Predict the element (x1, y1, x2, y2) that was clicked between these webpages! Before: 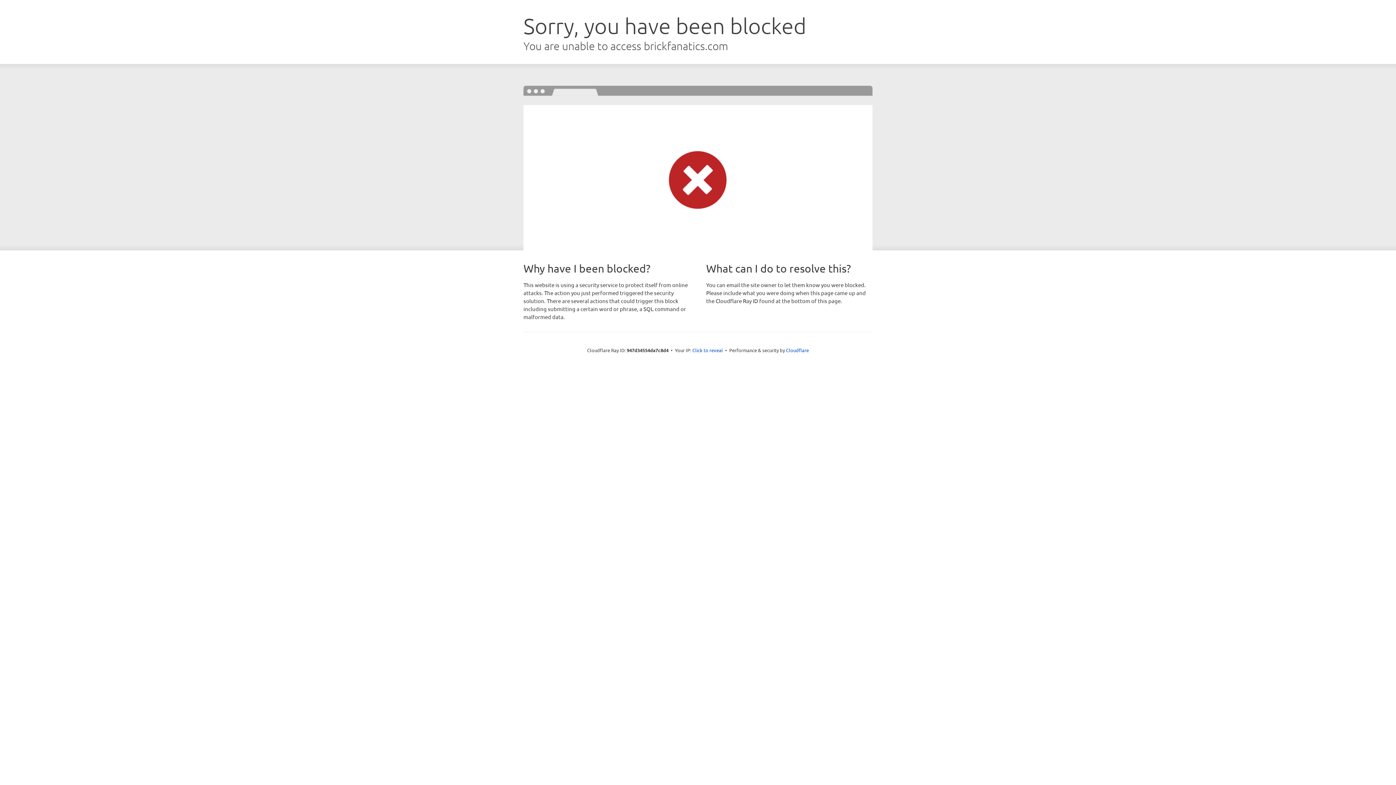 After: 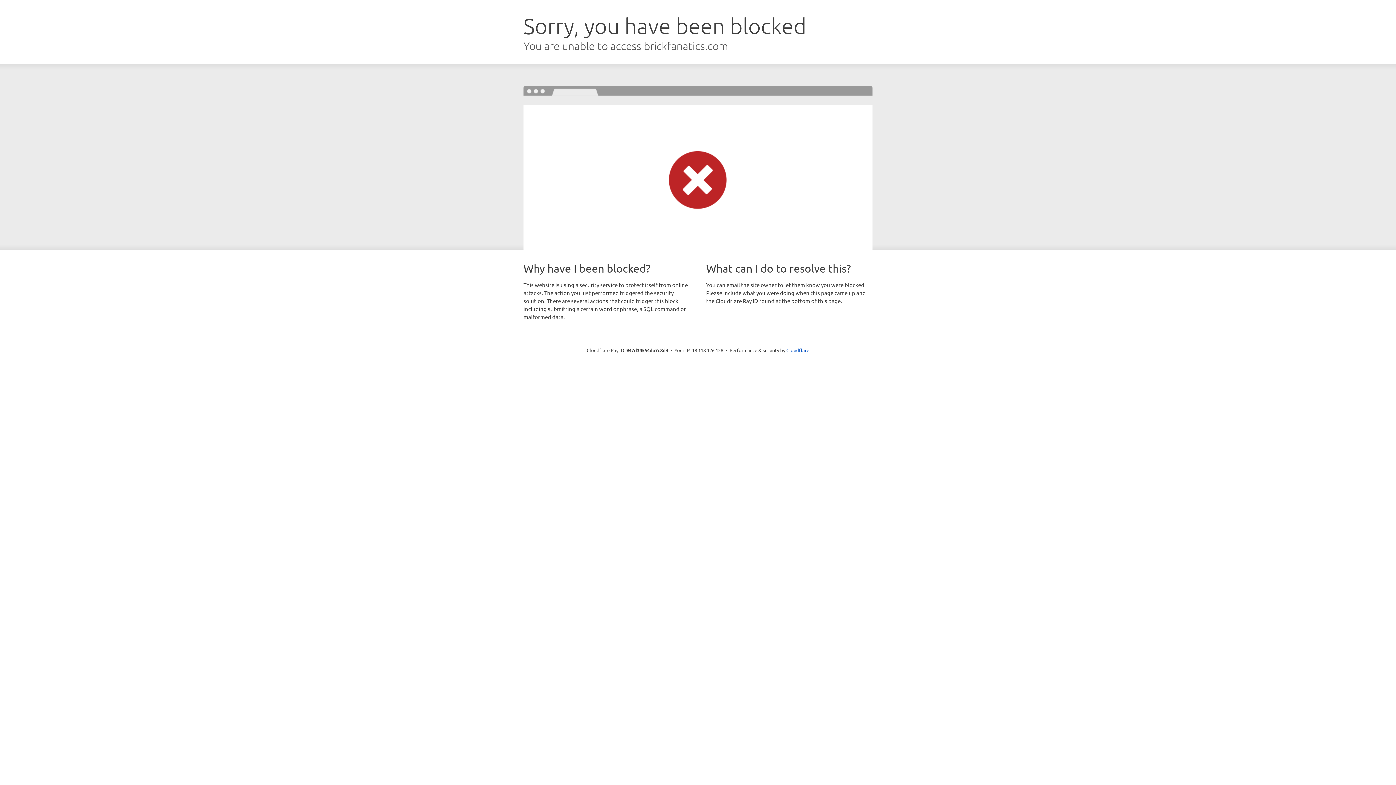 Action: label: Click to reveal bbox: (692, 346, 723, 353)